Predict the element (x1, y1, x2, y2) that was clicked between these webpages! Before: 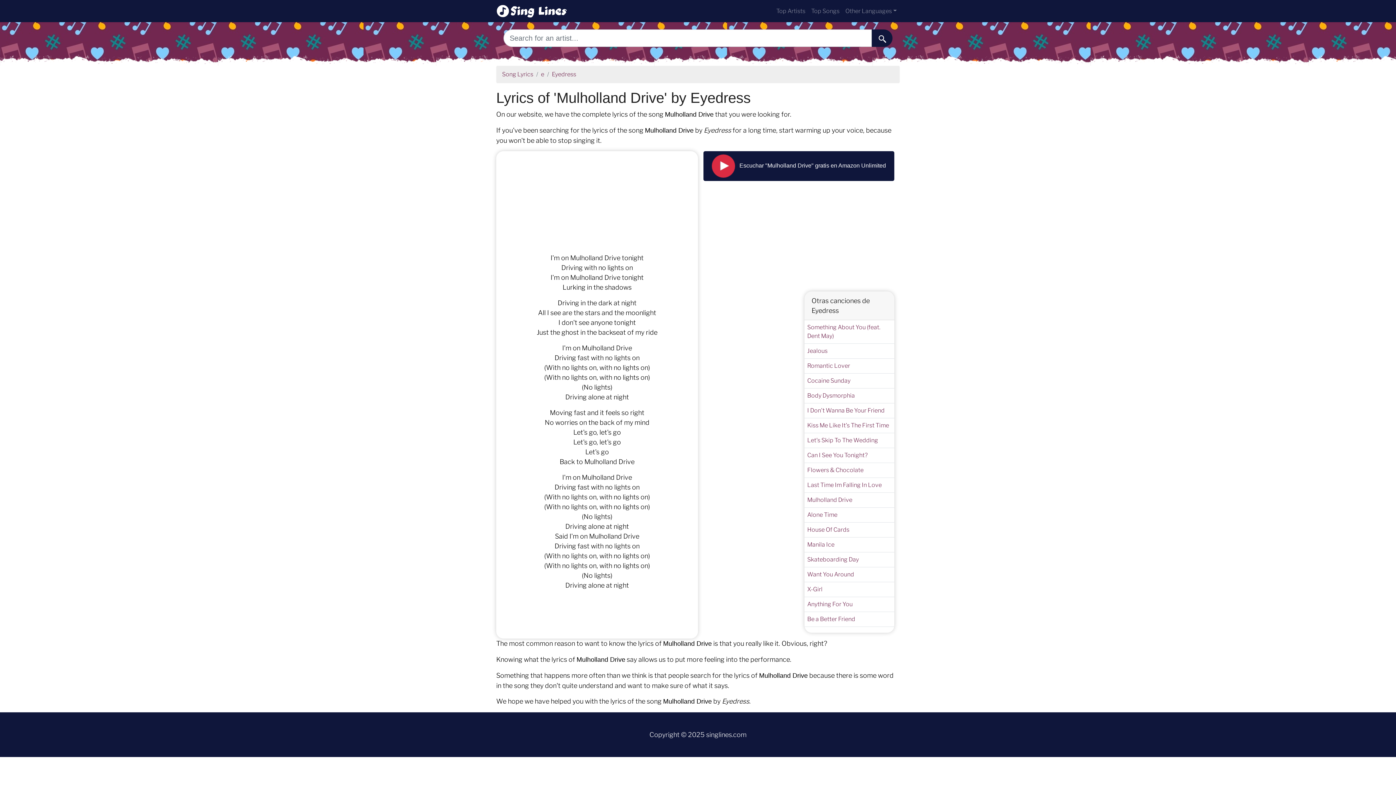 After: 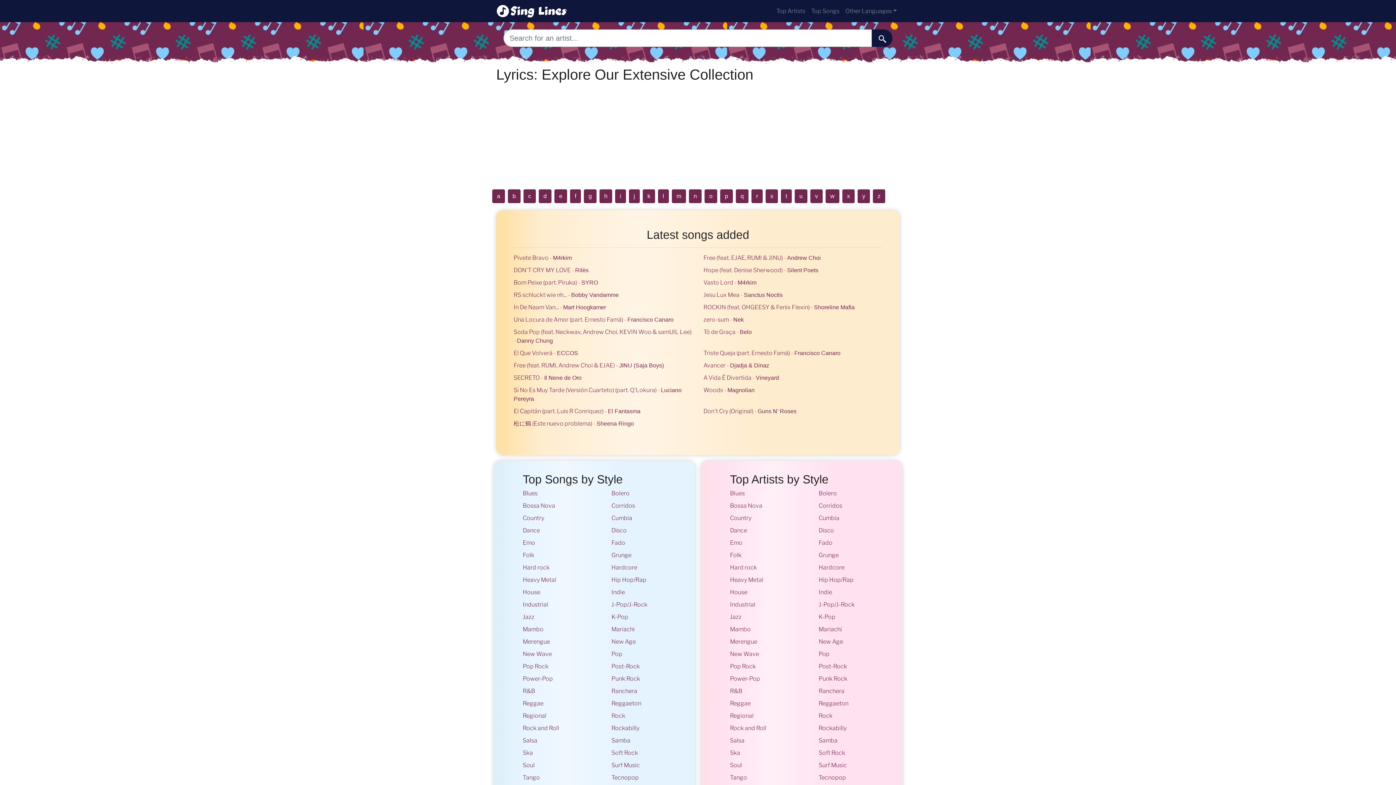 Action: bbox: (496, 2, 587, 19)